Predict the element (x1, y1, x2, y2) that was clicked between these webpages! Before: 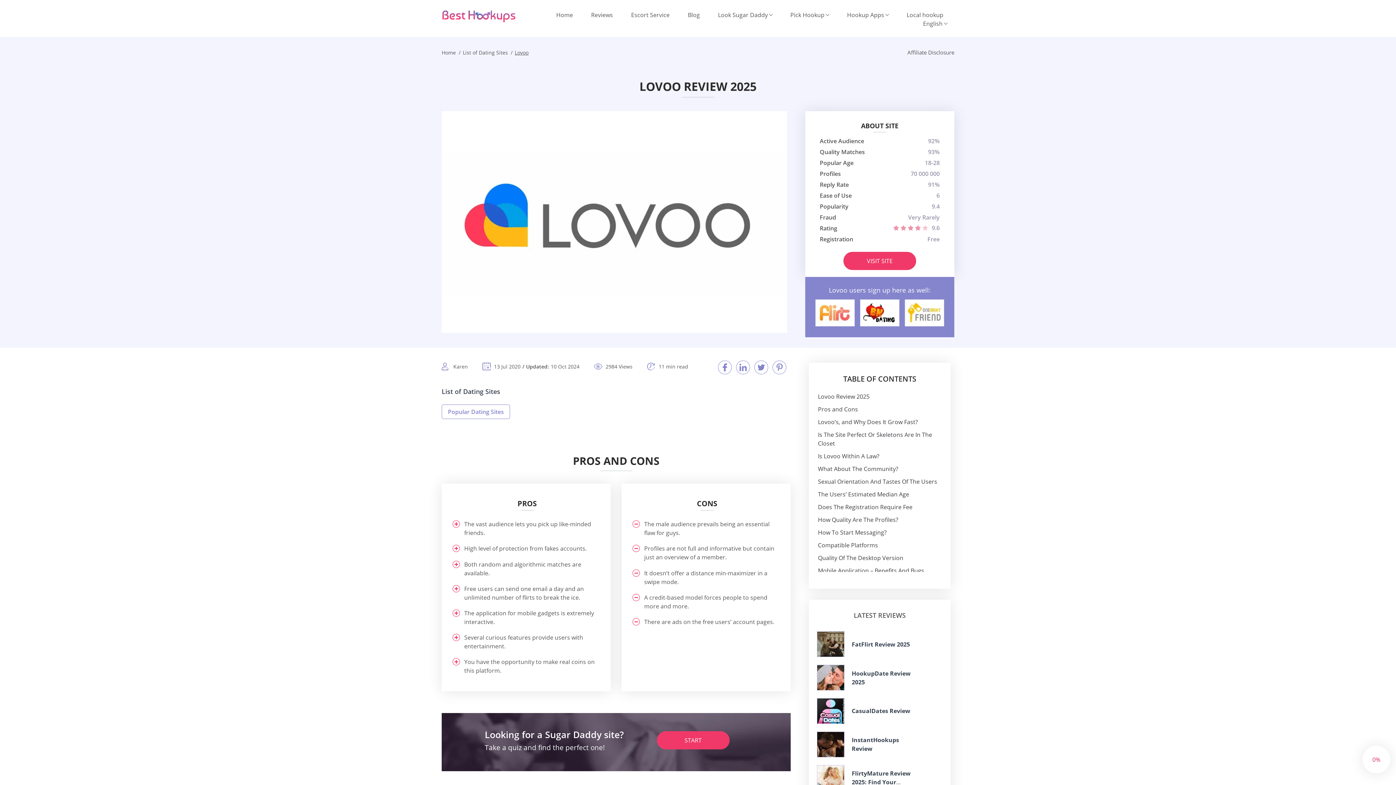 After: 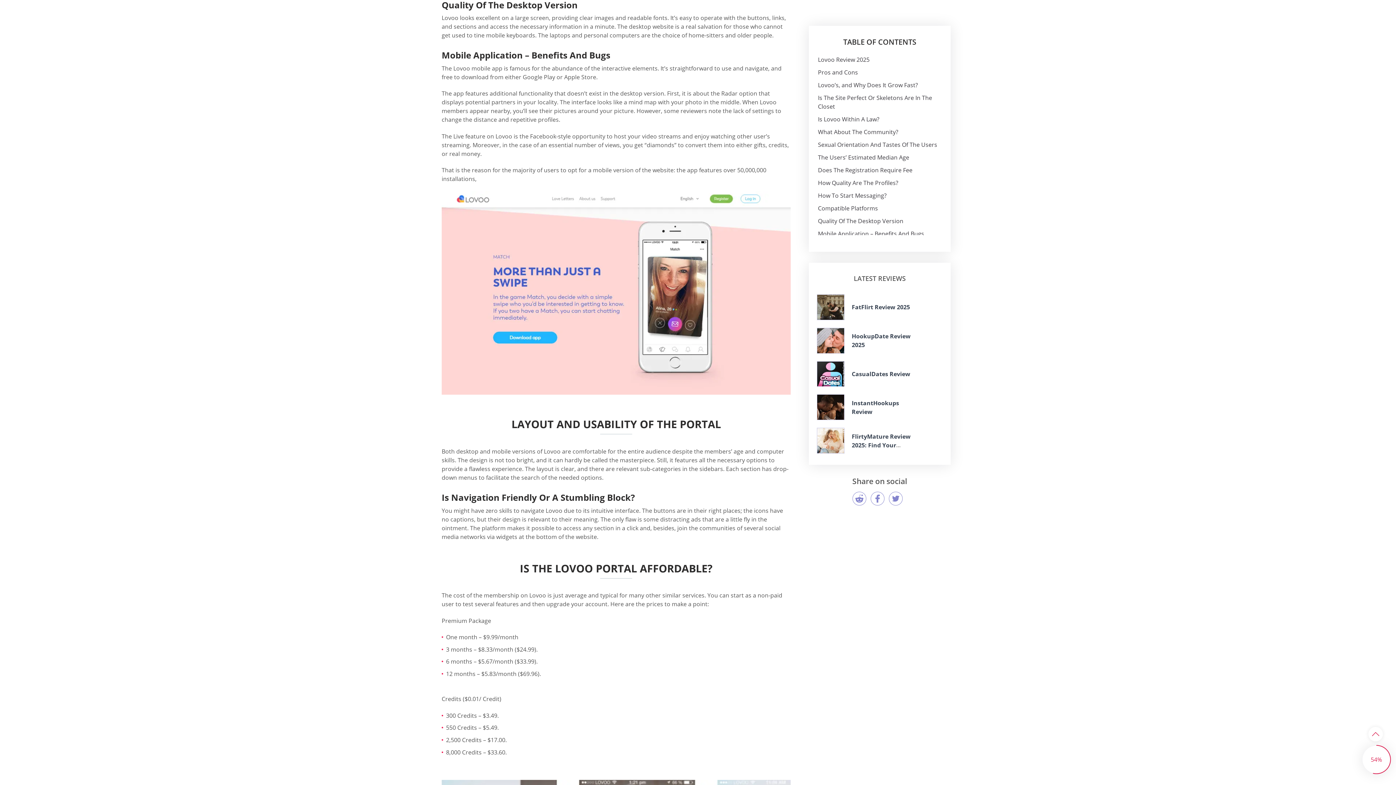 Action: bbox: (818, 554, 903, 562) label: Quality Of The Desktop Version